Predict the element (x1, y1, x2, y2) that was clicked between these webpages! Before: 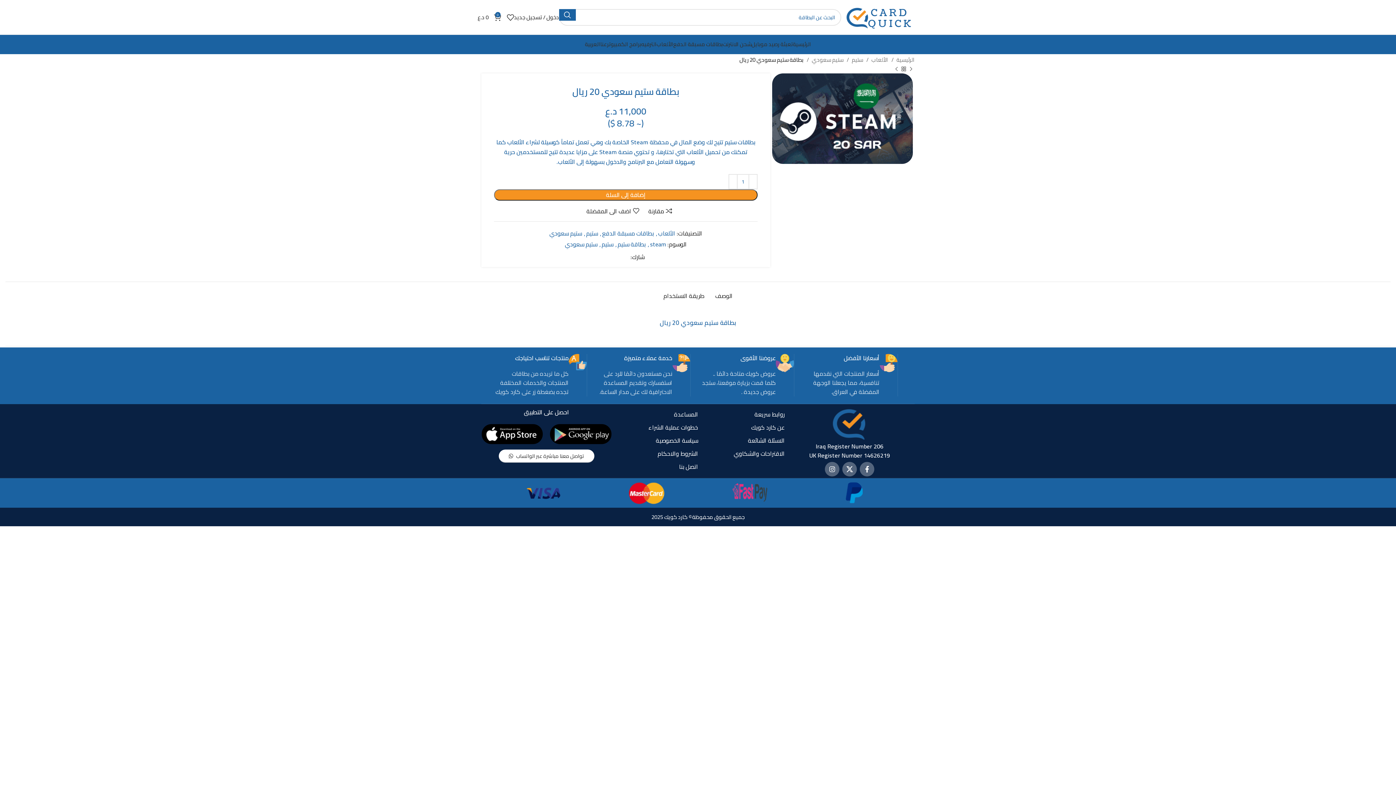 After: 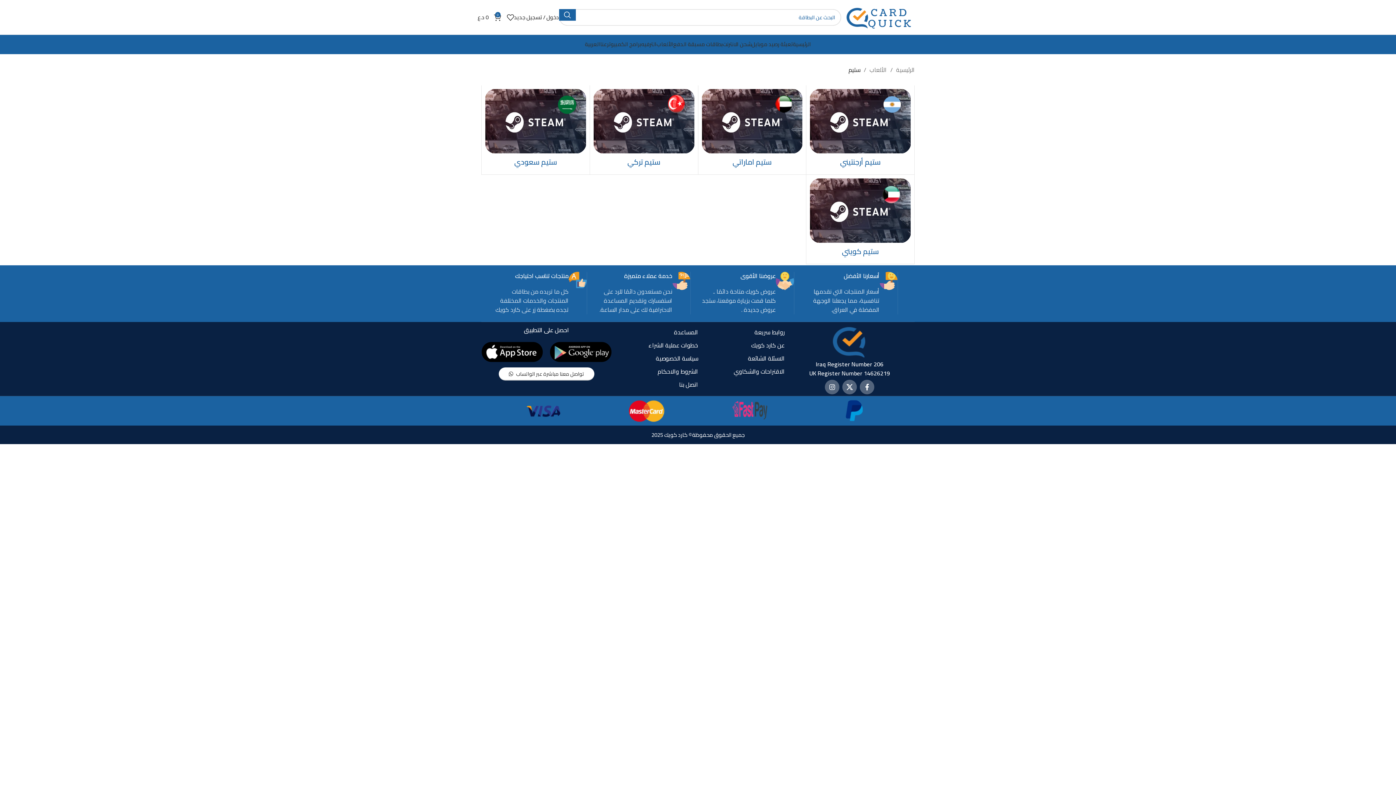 Action: label: ستيم  bbox: (846, 54, 863, 65)